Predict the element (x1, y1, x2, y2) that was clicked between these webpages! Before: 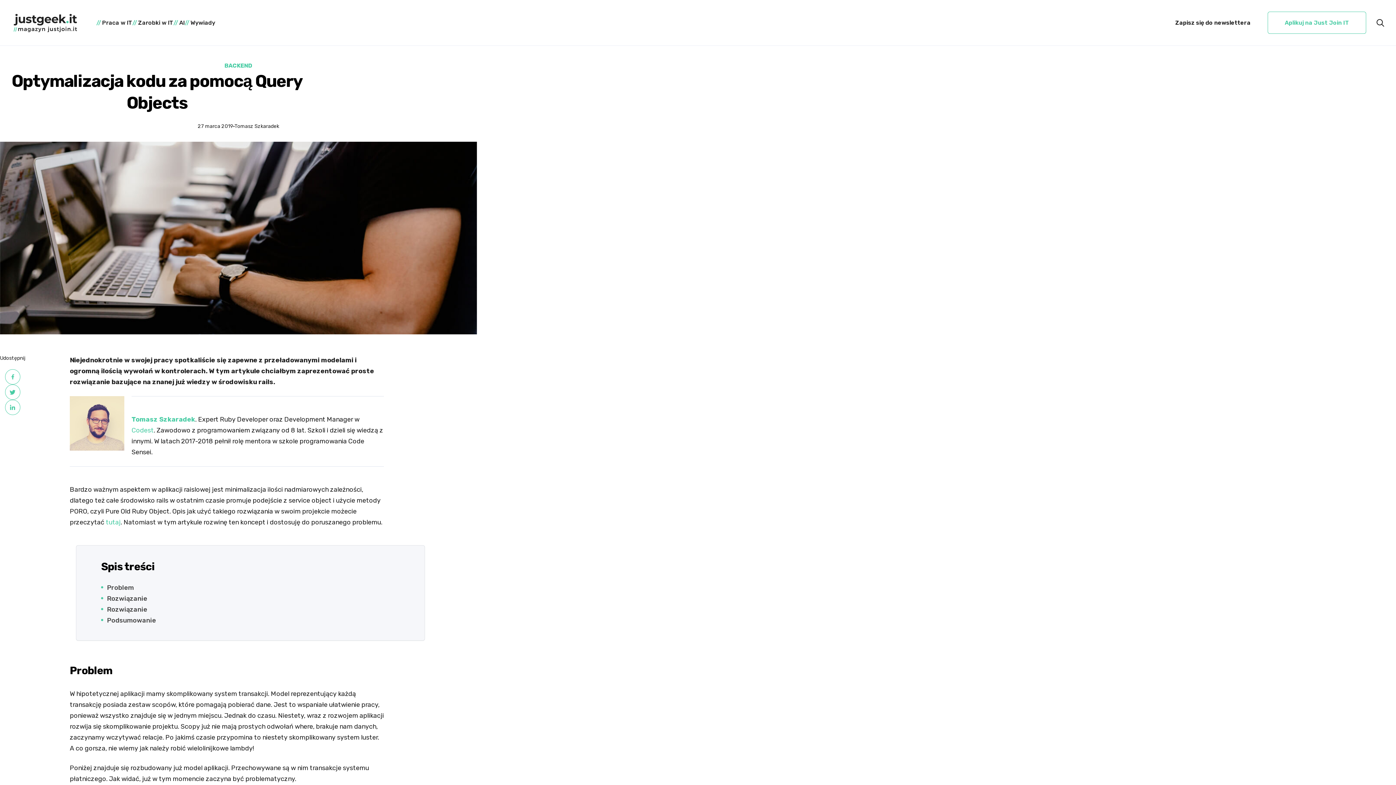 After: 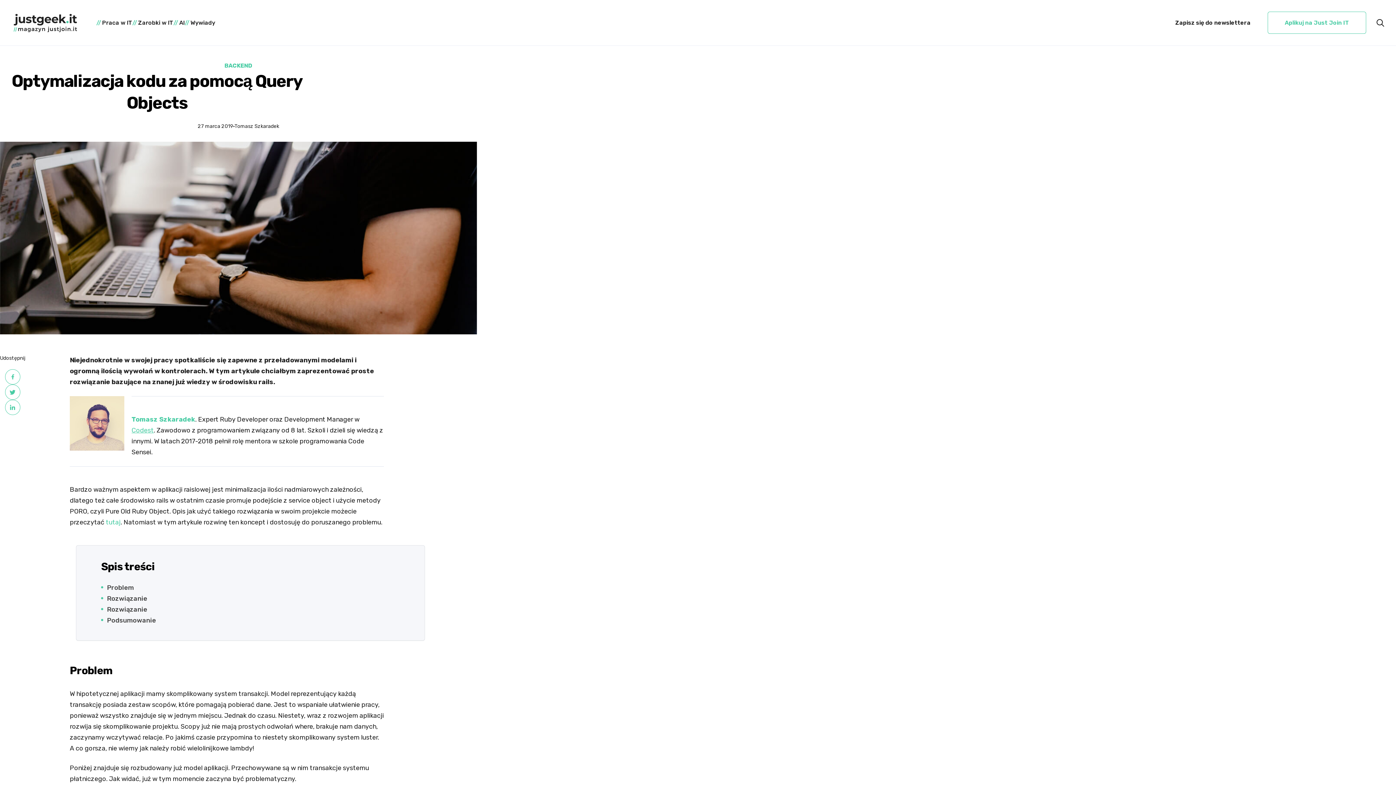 Action: bbox: (131, 426, 153, 434) label: Codest